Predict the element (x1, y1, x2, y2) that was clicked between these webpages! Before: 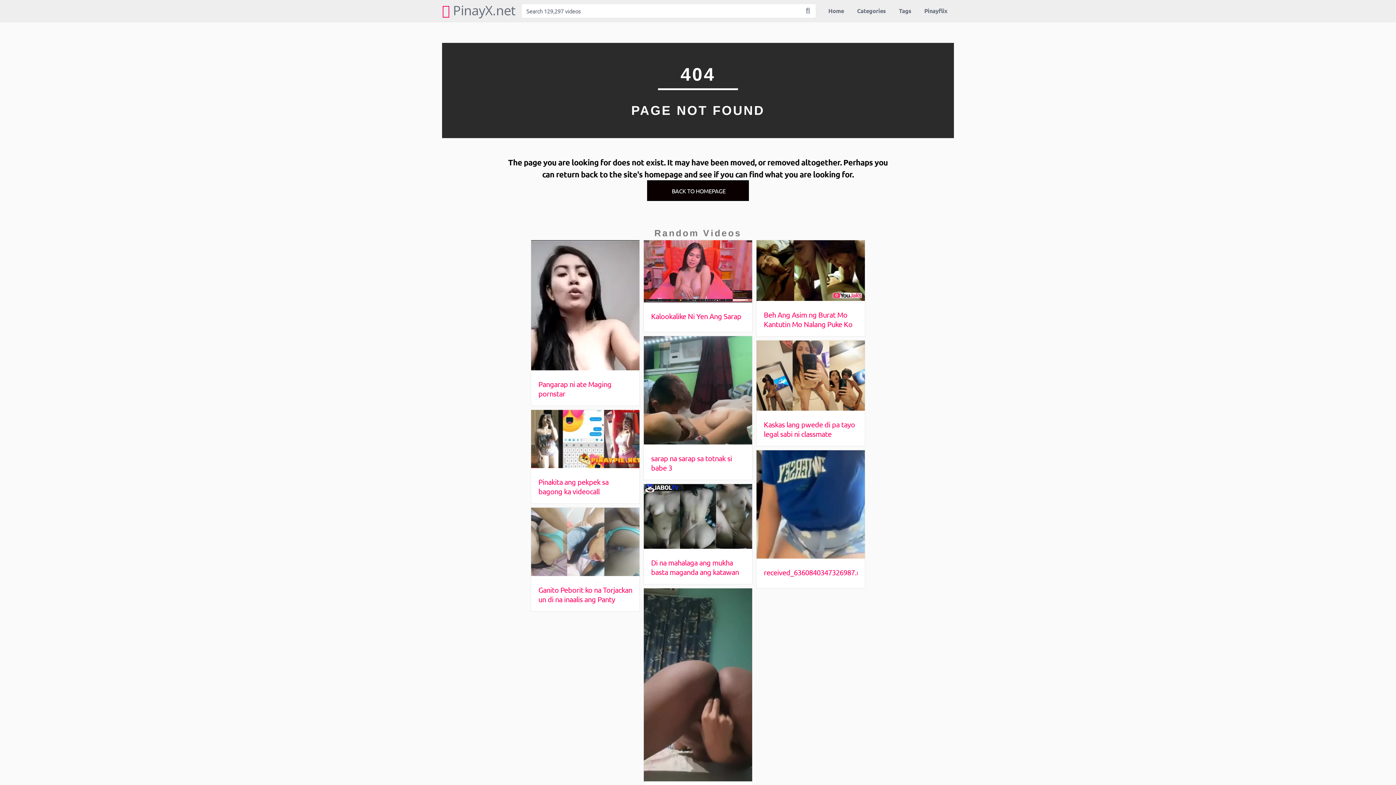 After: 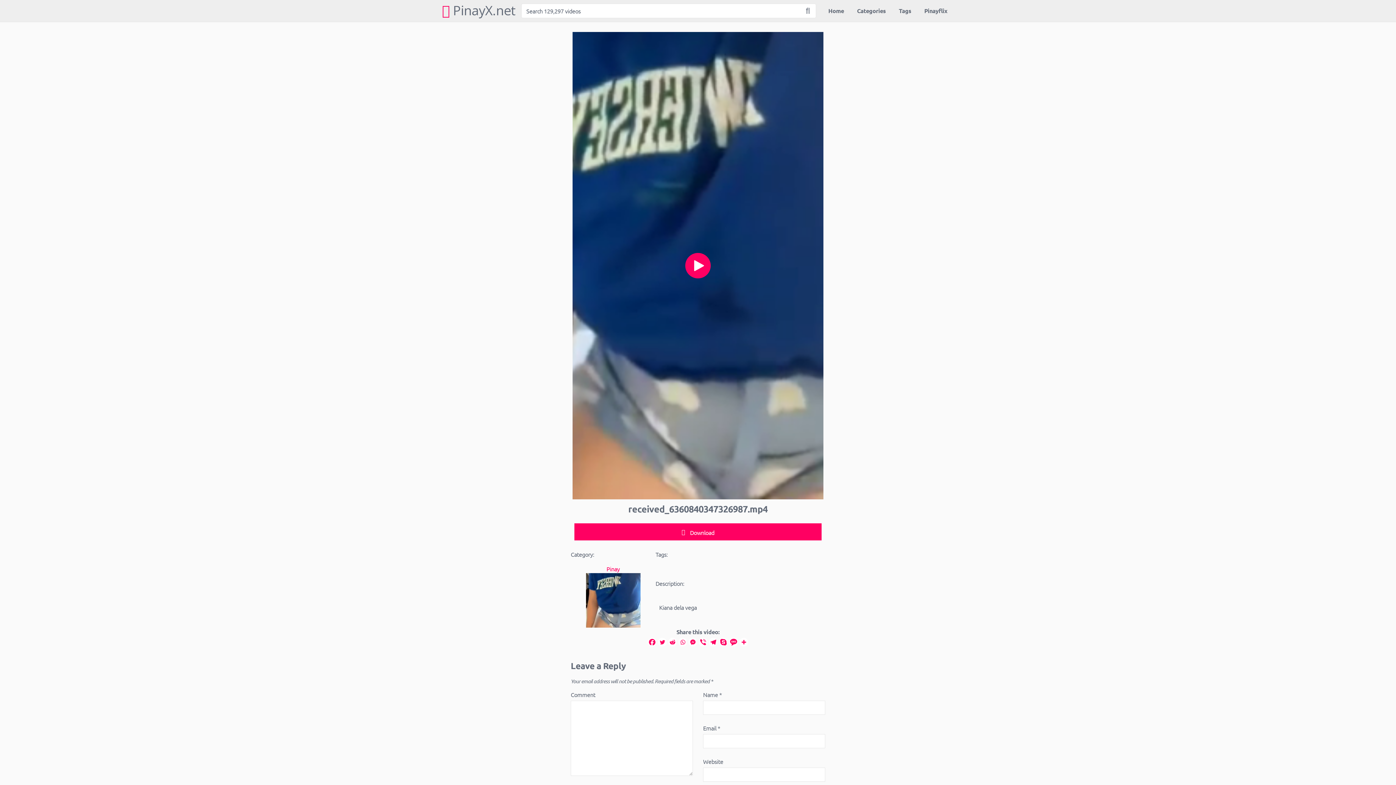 Action: bbox: (756, 552, 865, 560)